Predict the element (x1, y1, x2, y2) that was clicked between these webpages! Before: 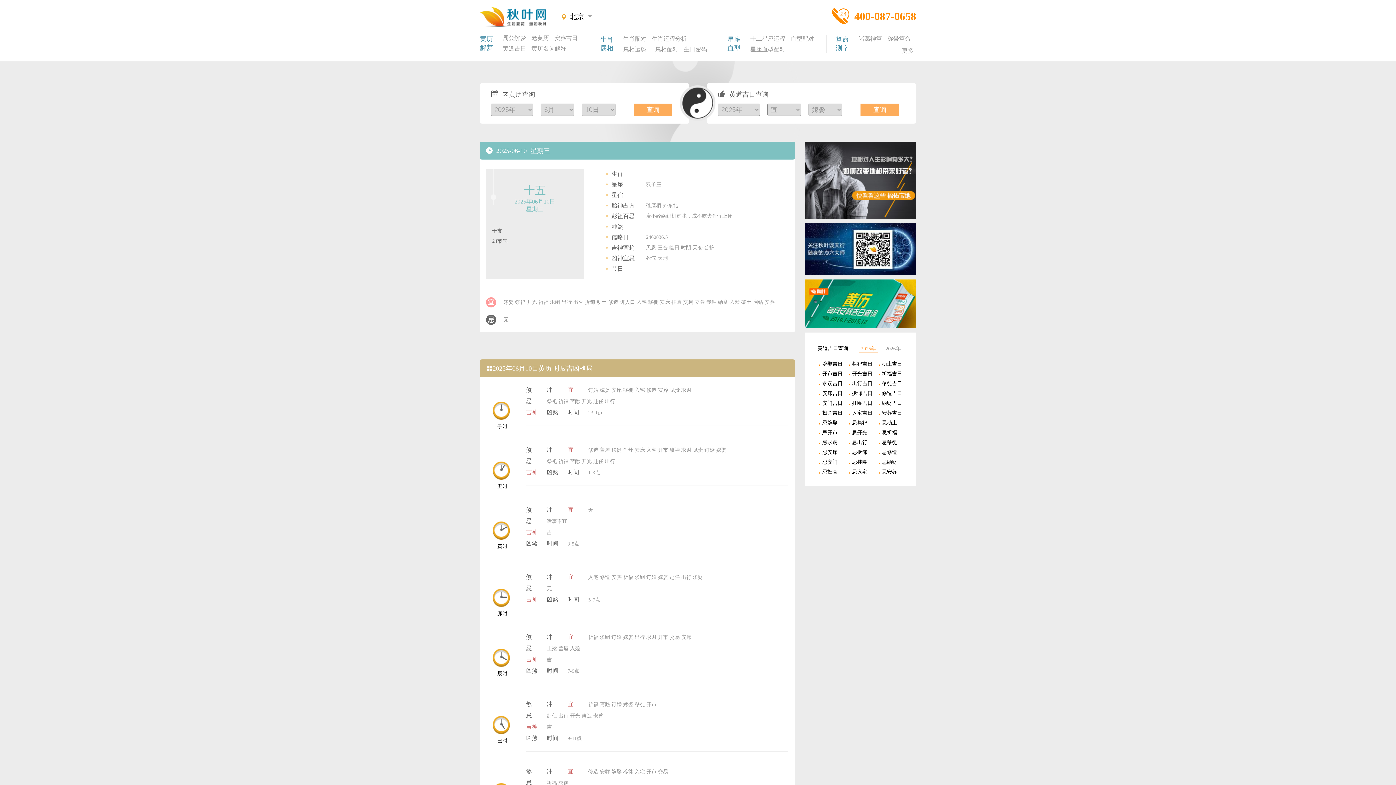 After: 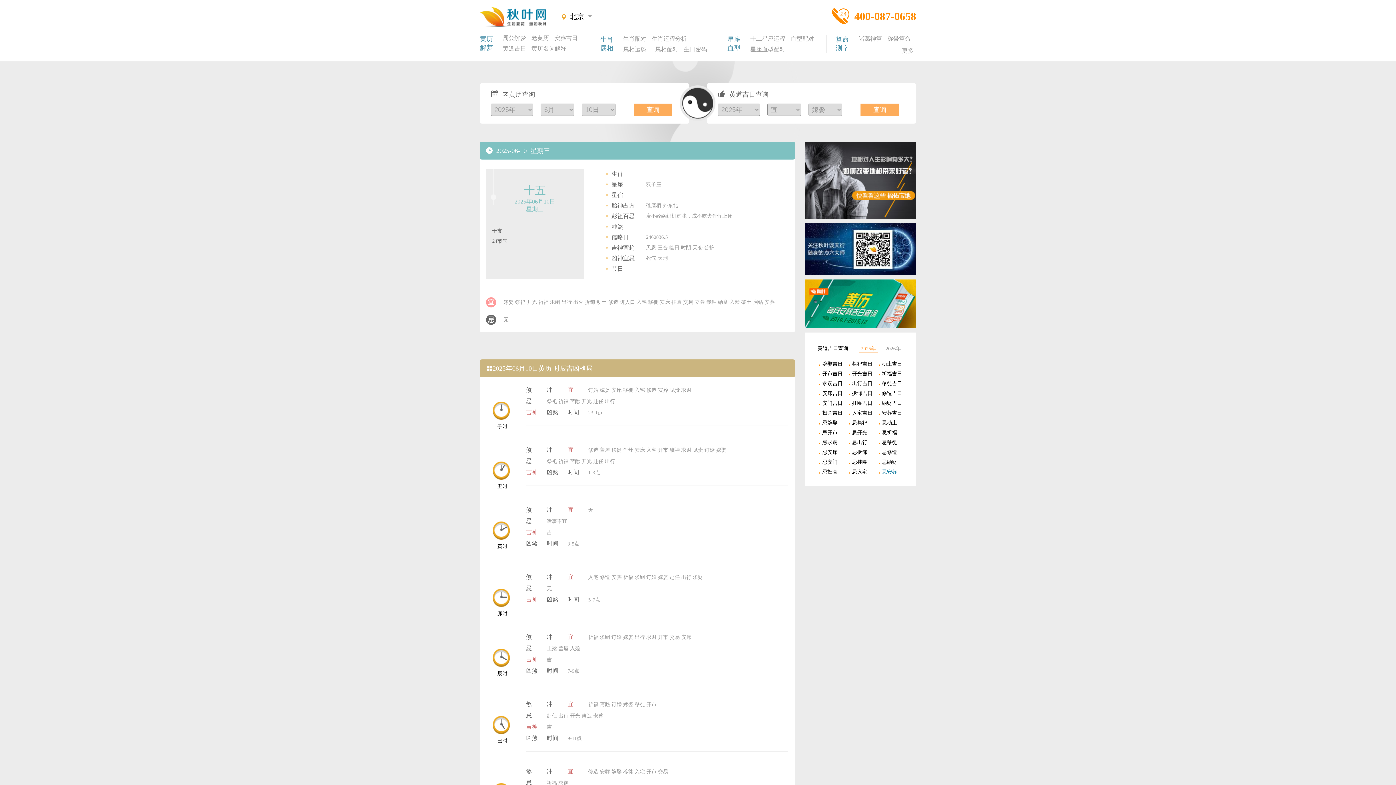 Action: label: 忌安葬 bbox: (876, 469, 897, 474)